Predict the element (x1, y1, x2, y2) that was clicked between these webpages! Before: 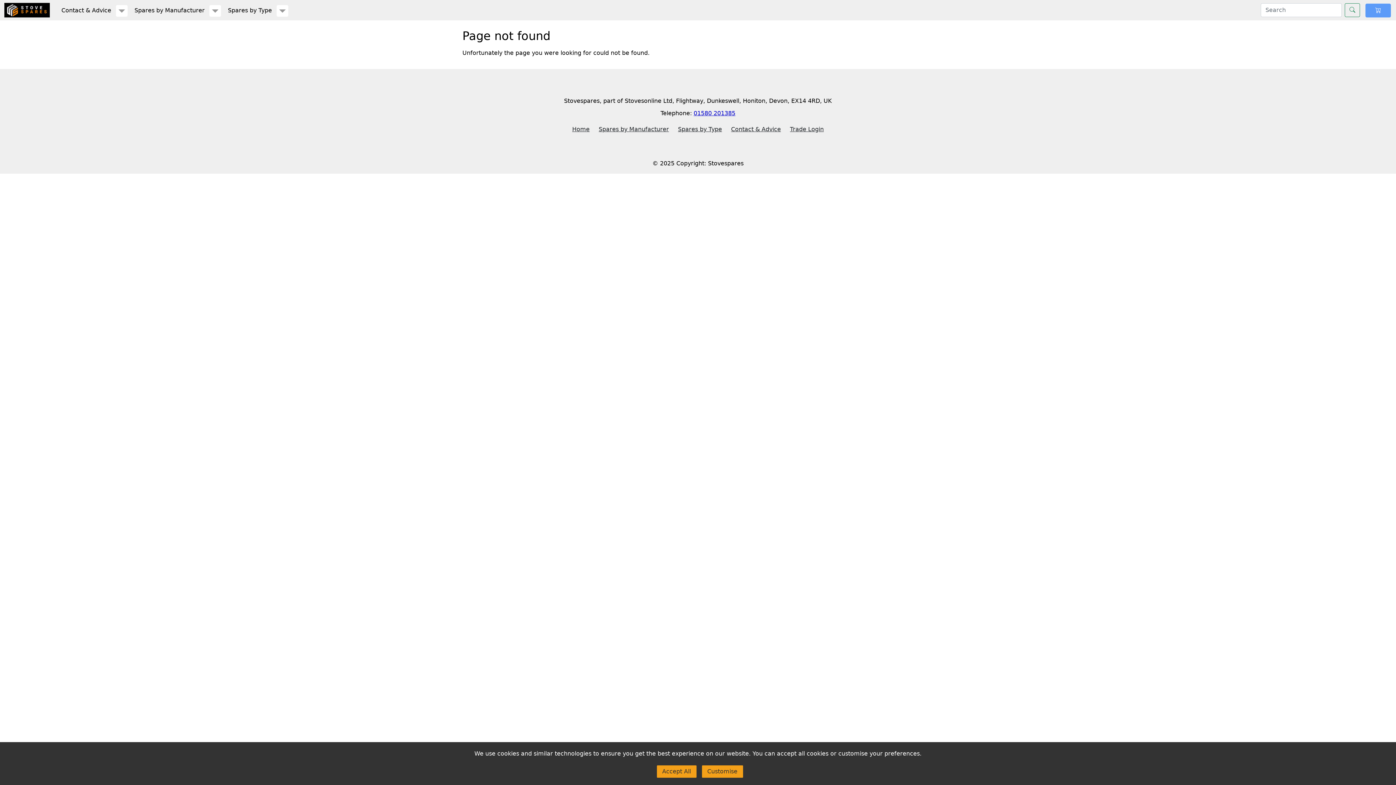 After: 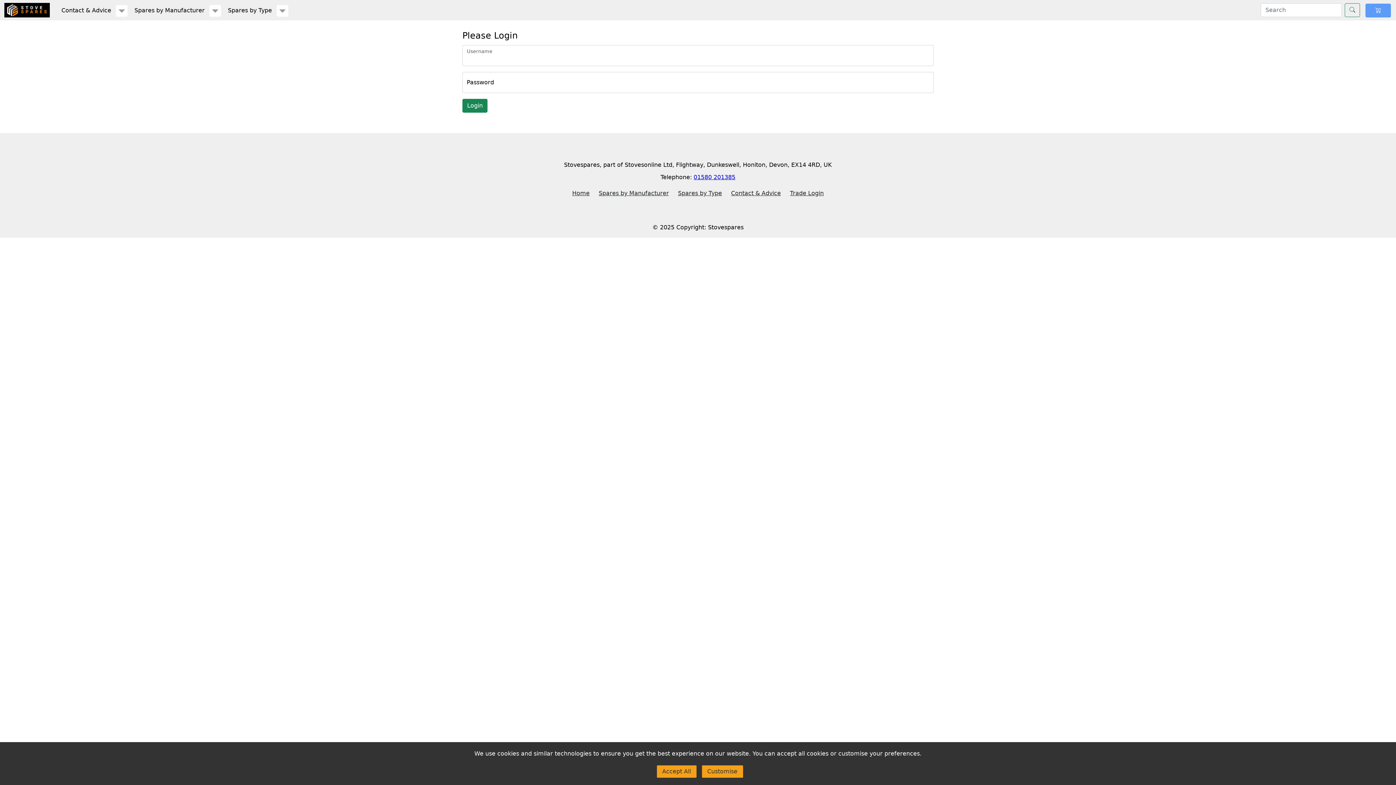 Action: bbox: (790, 125, 824, 132) label: Trade Login